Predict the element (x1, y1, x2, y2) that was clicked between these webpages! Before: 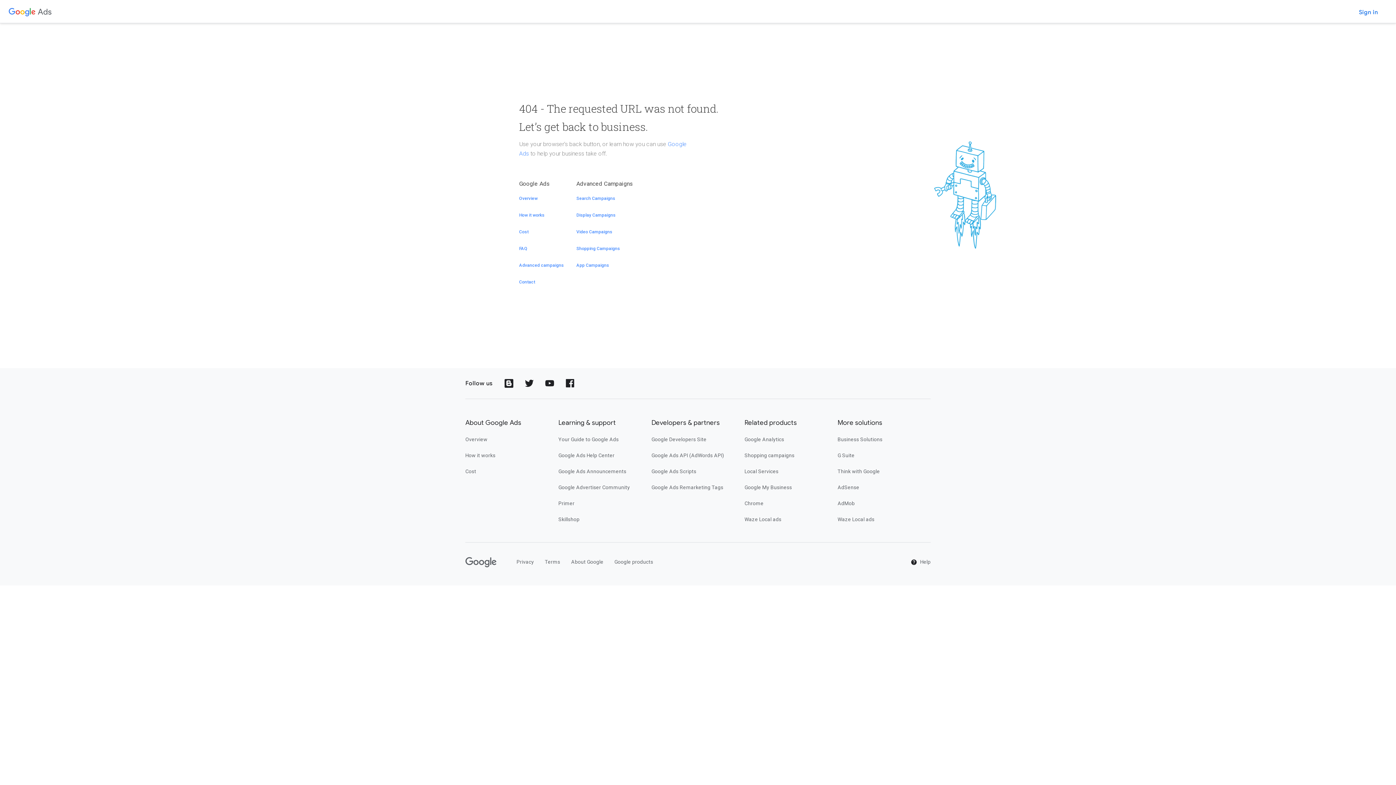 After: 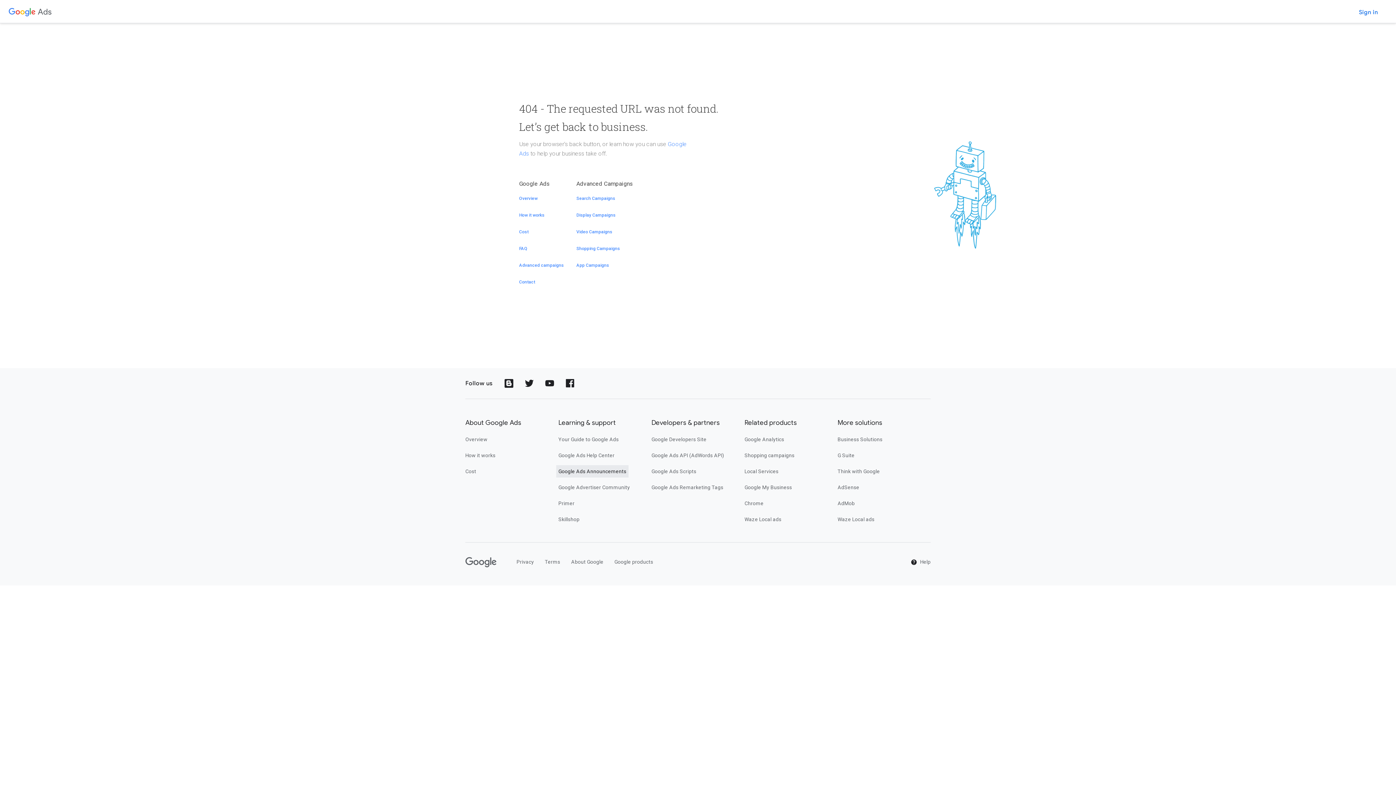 Action: label: Google Ads Announcements bbox: (558, 467, 626, 475)